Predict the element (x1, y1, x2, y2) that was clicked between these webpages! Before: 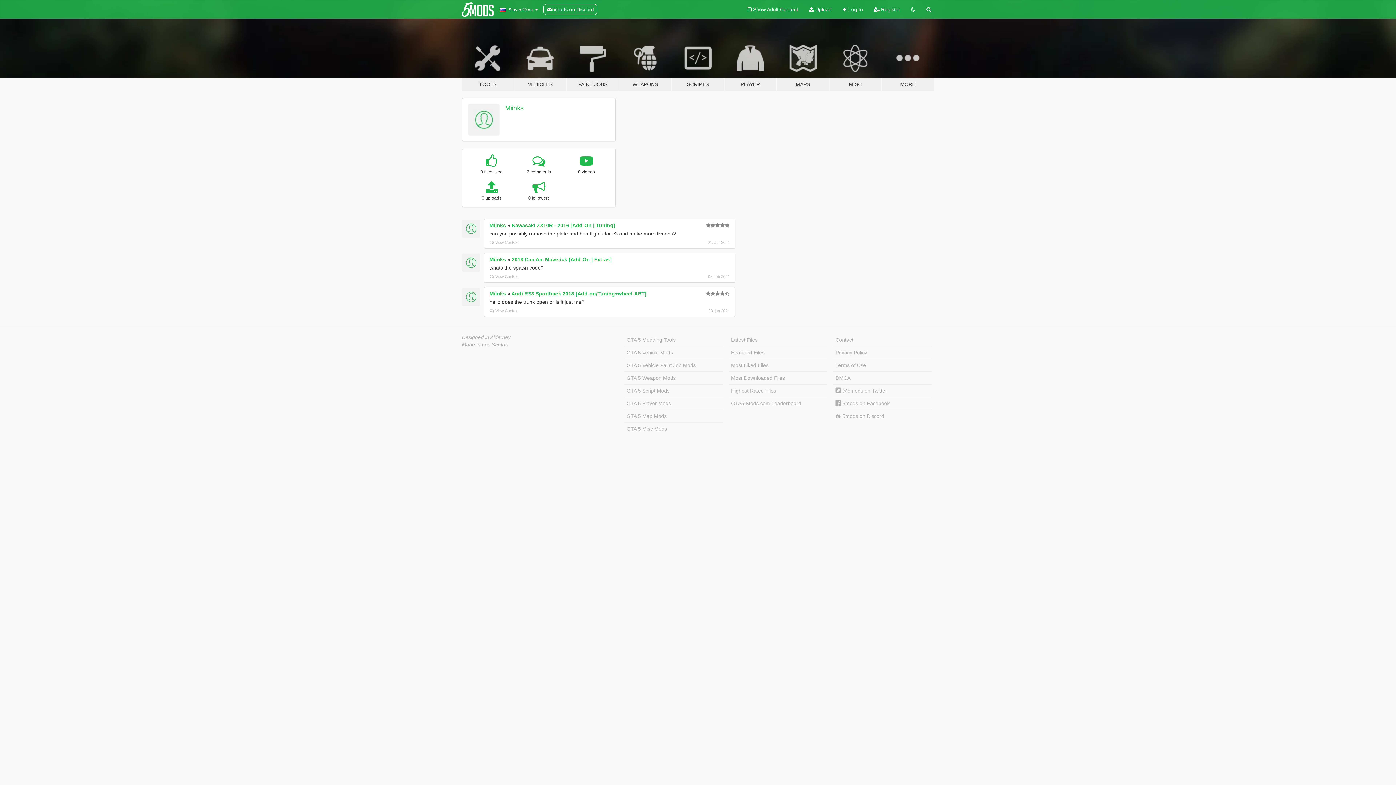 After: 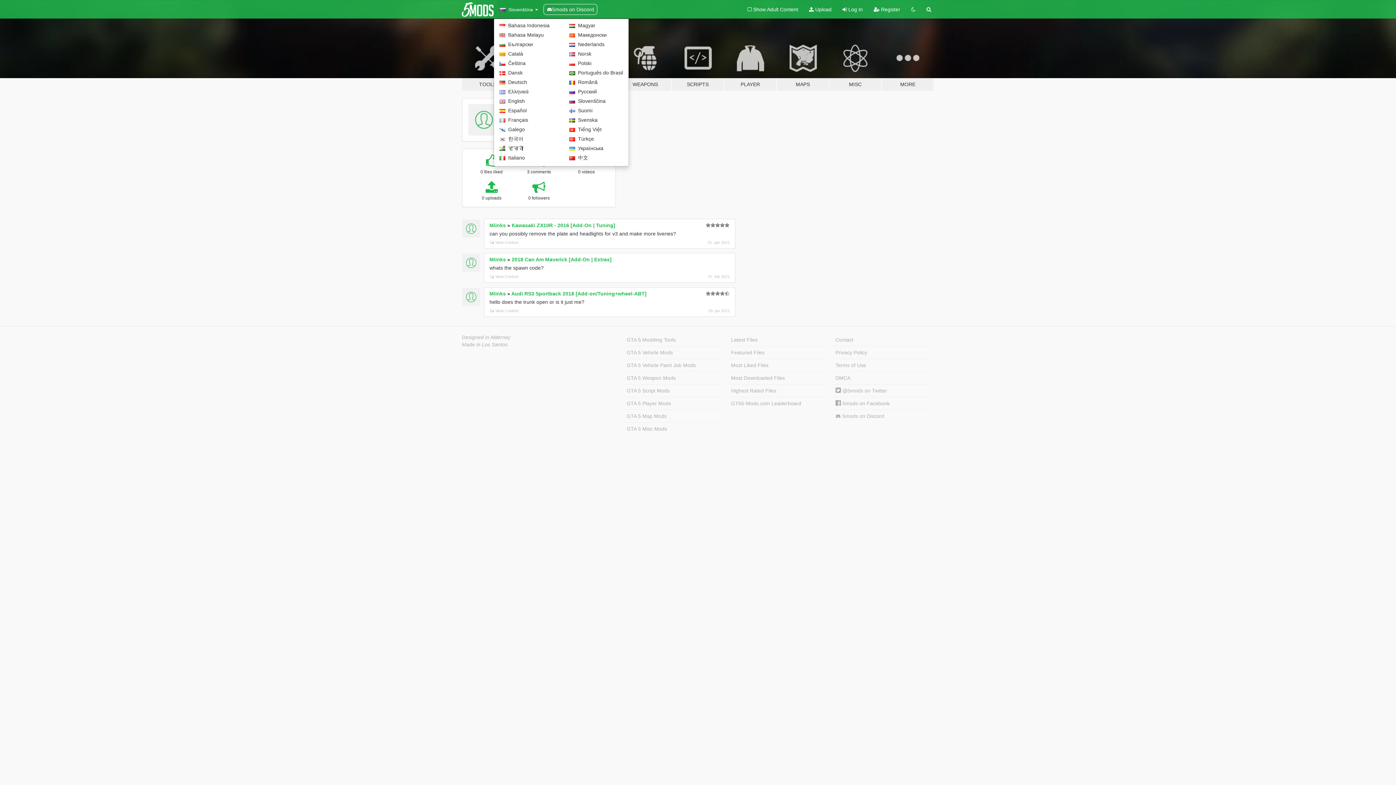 Action: label:   Slovenščina  bbox: (497, 0, 540, 18)